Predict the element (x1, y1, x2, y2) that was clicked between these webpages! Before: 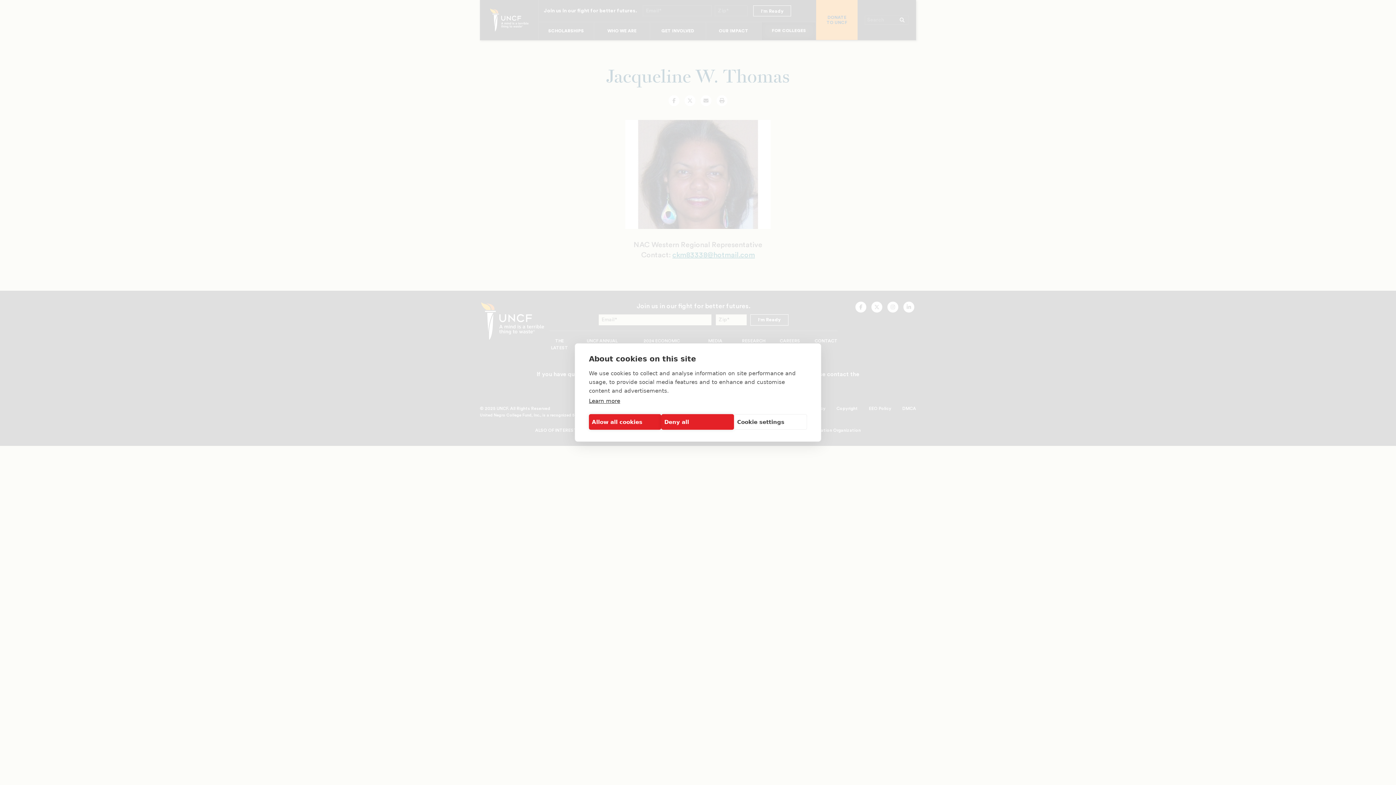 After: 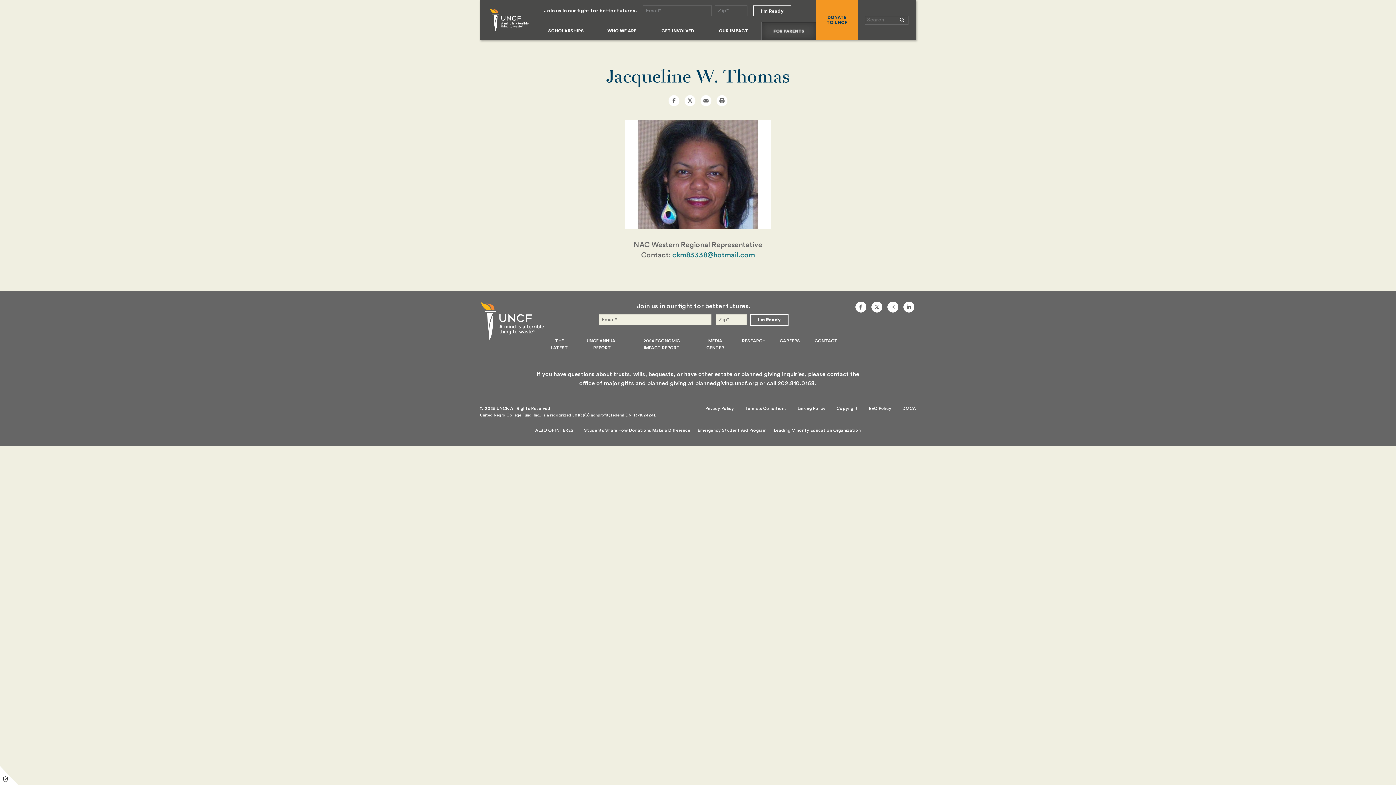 Action: label: Deny all bbox: (661, 414, 734, 430)